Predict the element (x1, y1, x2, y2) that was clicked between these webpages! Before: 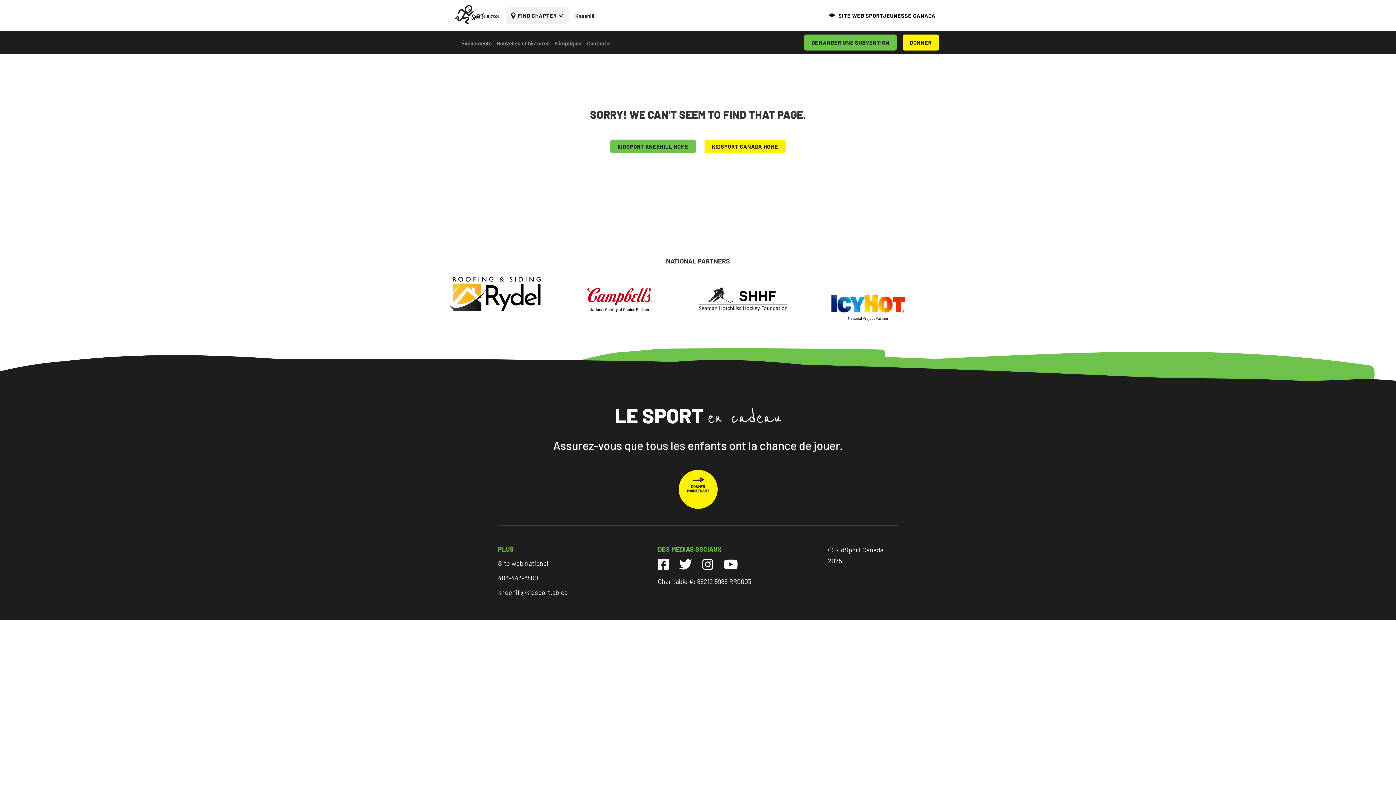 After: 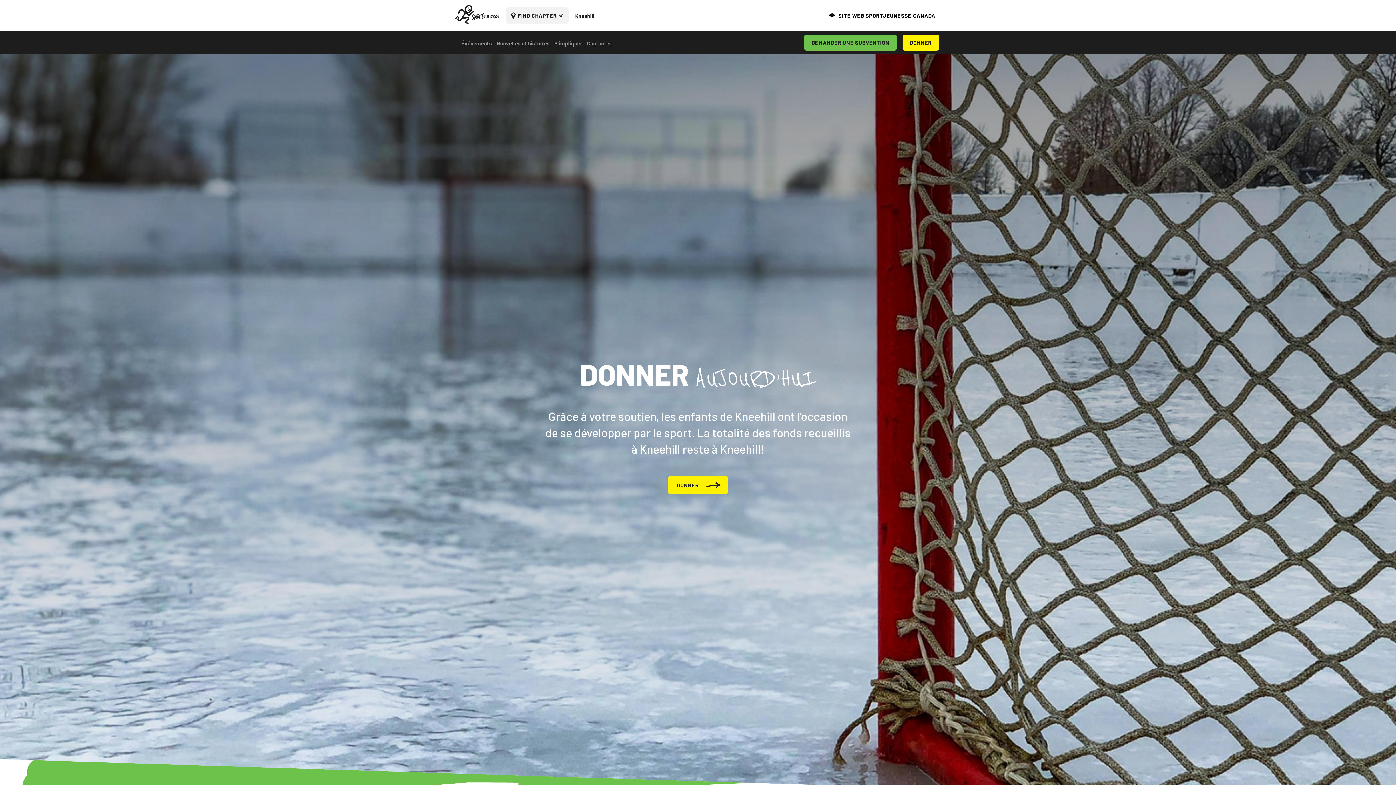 Action: label: DONNER bbox: (902, 34, 939, 50)